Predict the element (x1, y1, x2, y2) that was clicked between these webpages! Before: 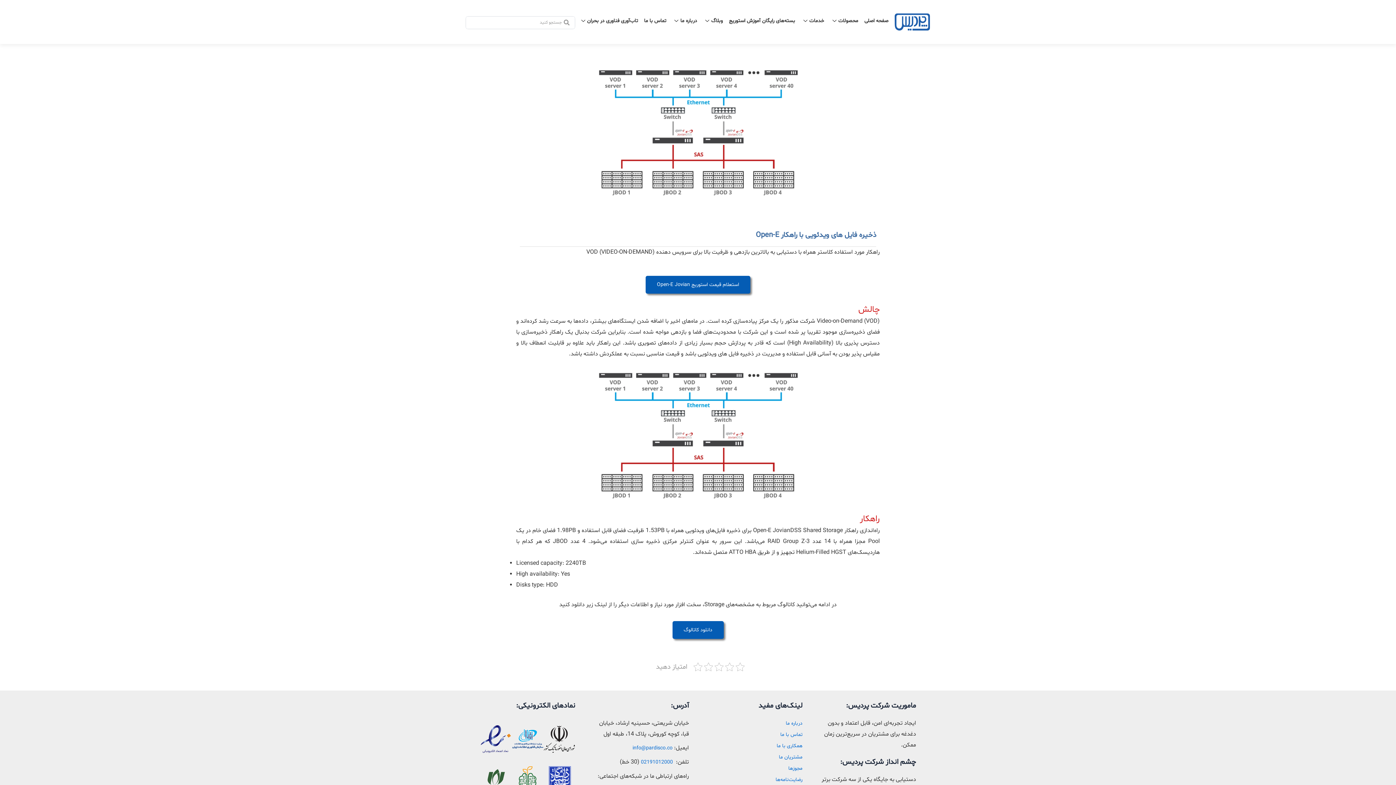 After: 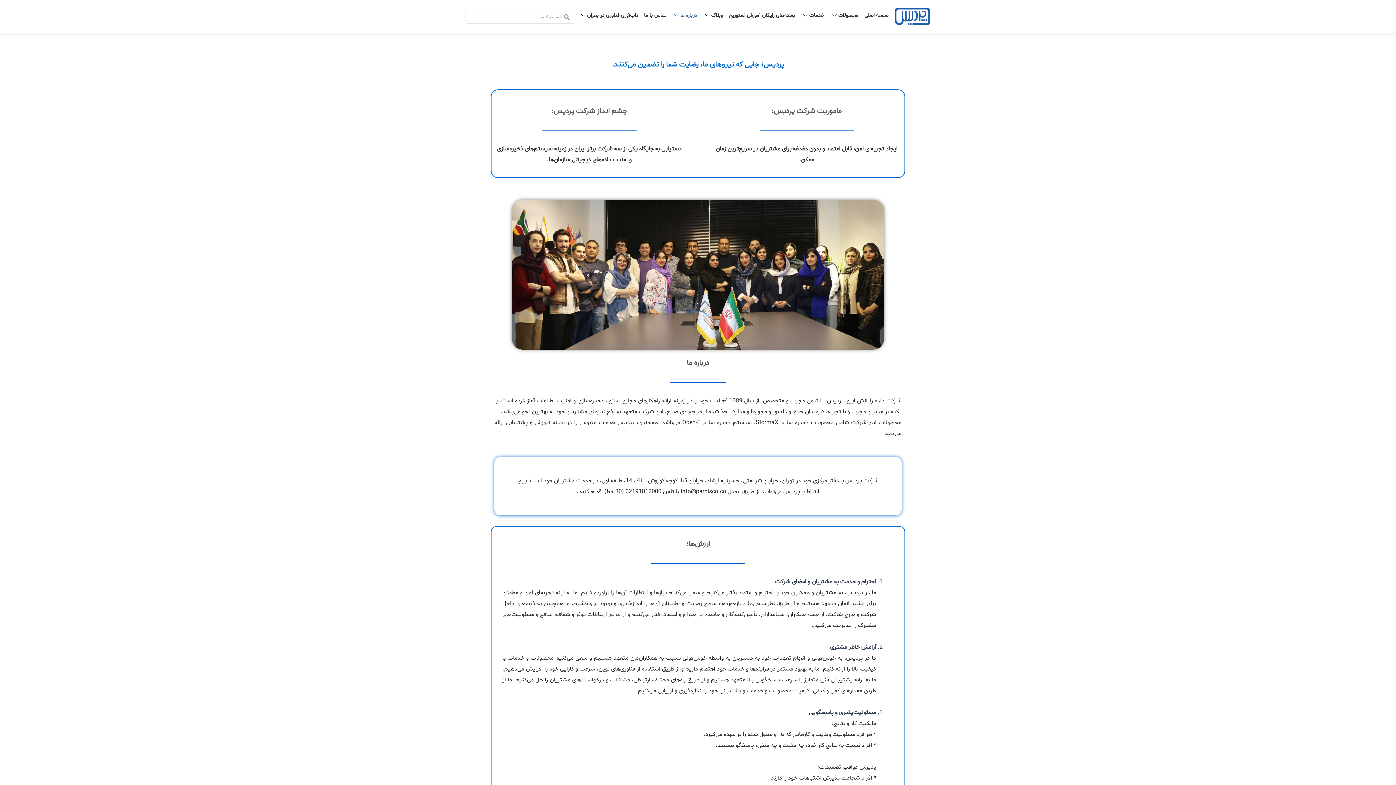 Action: bbox: (786, 720, 802, 727) label: درباره ما